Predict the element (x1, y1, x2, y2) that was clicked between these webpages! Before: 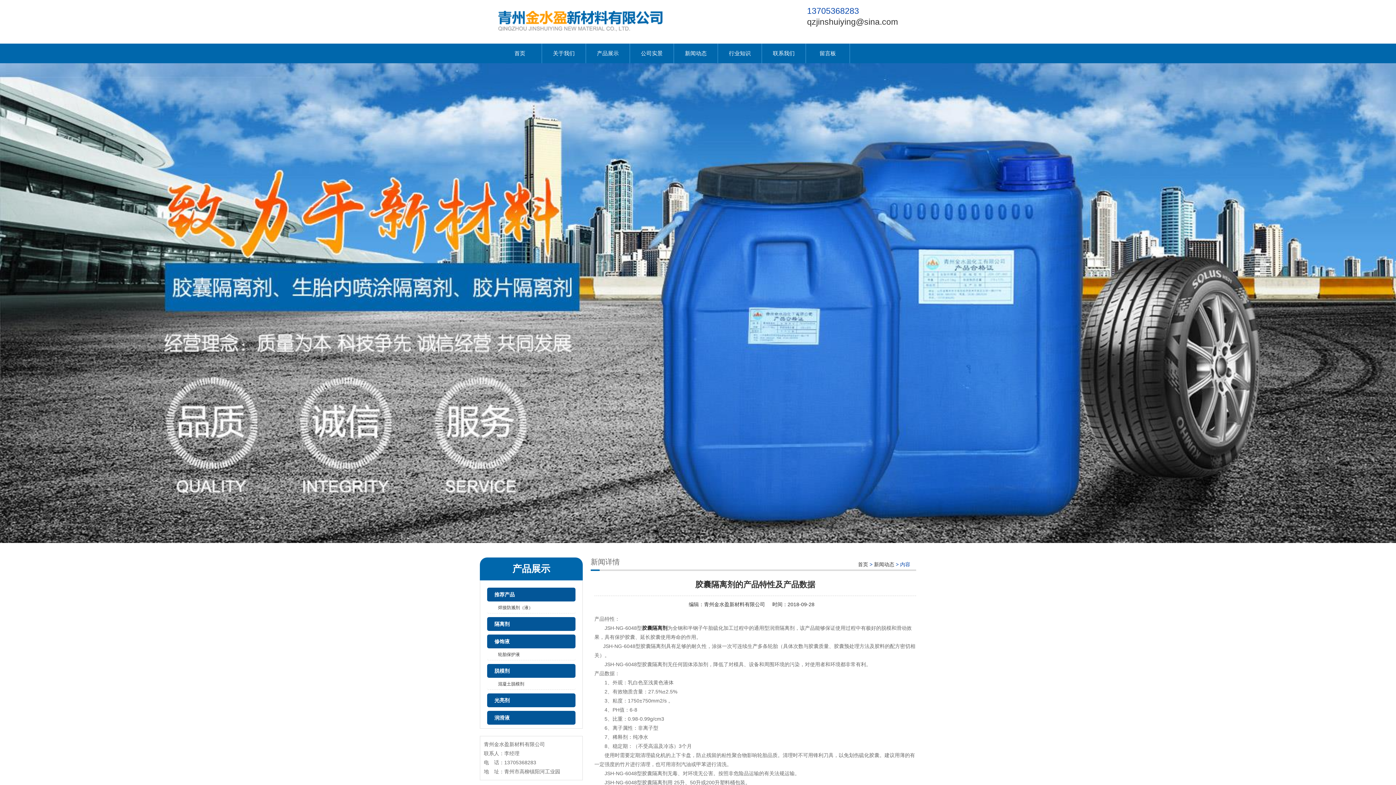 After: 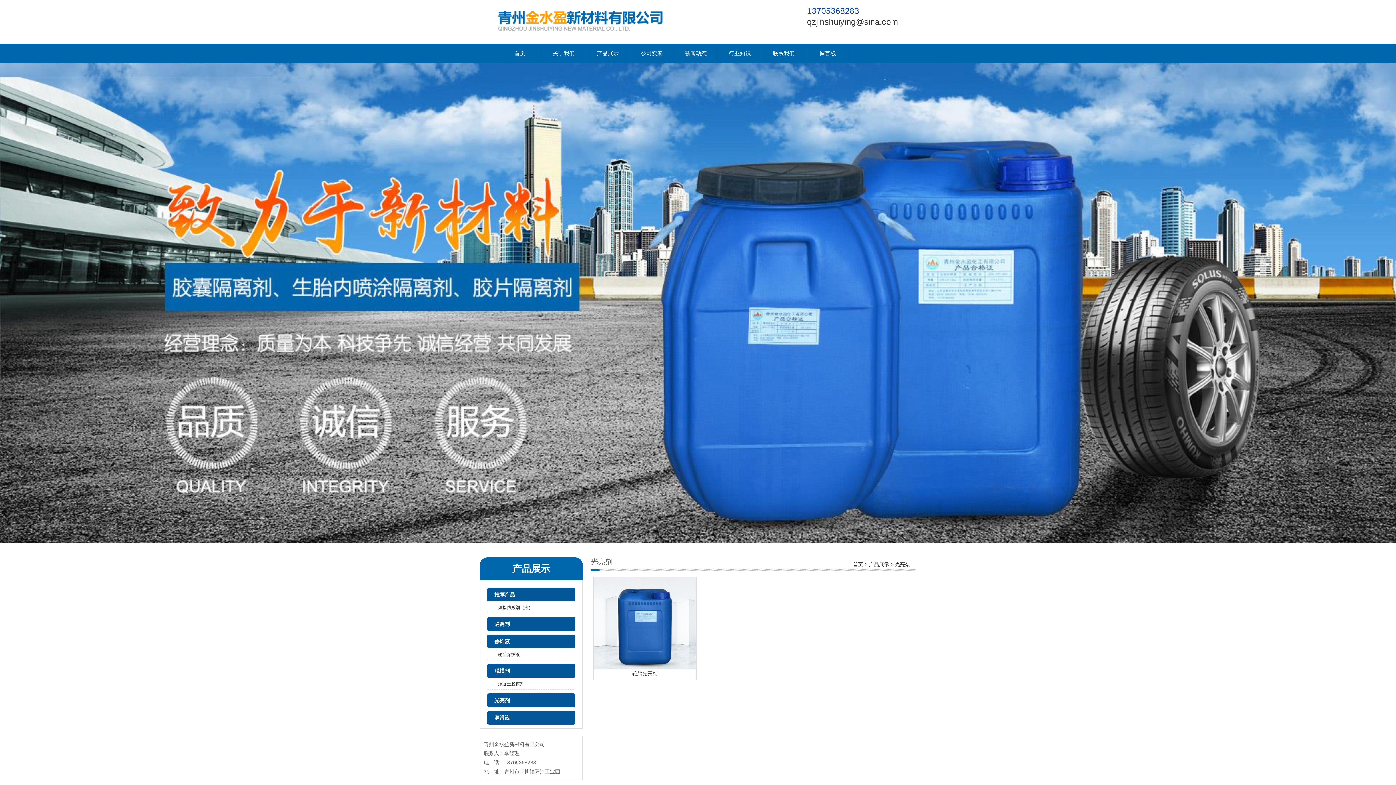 Action: bbox: (487, 693, 575, 707) label: 光亮剂